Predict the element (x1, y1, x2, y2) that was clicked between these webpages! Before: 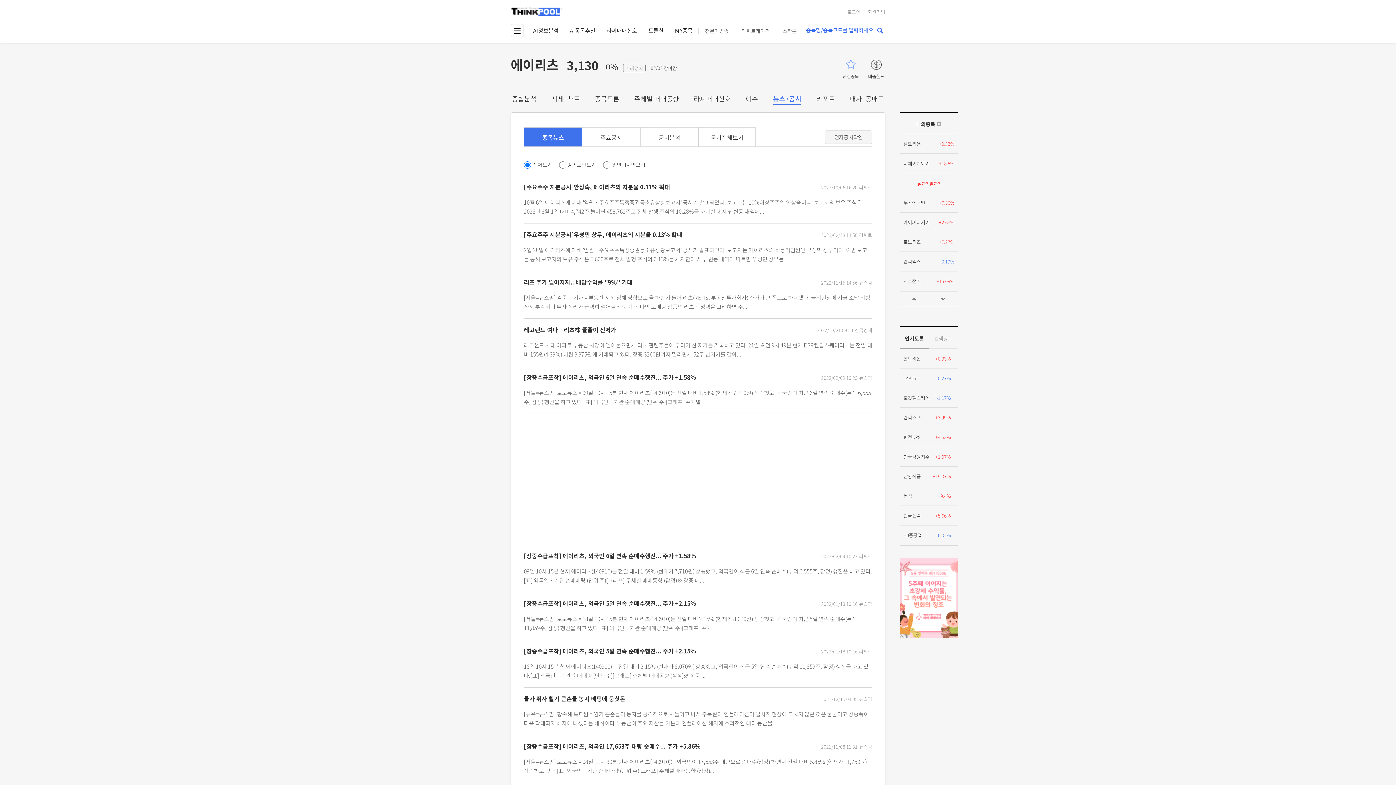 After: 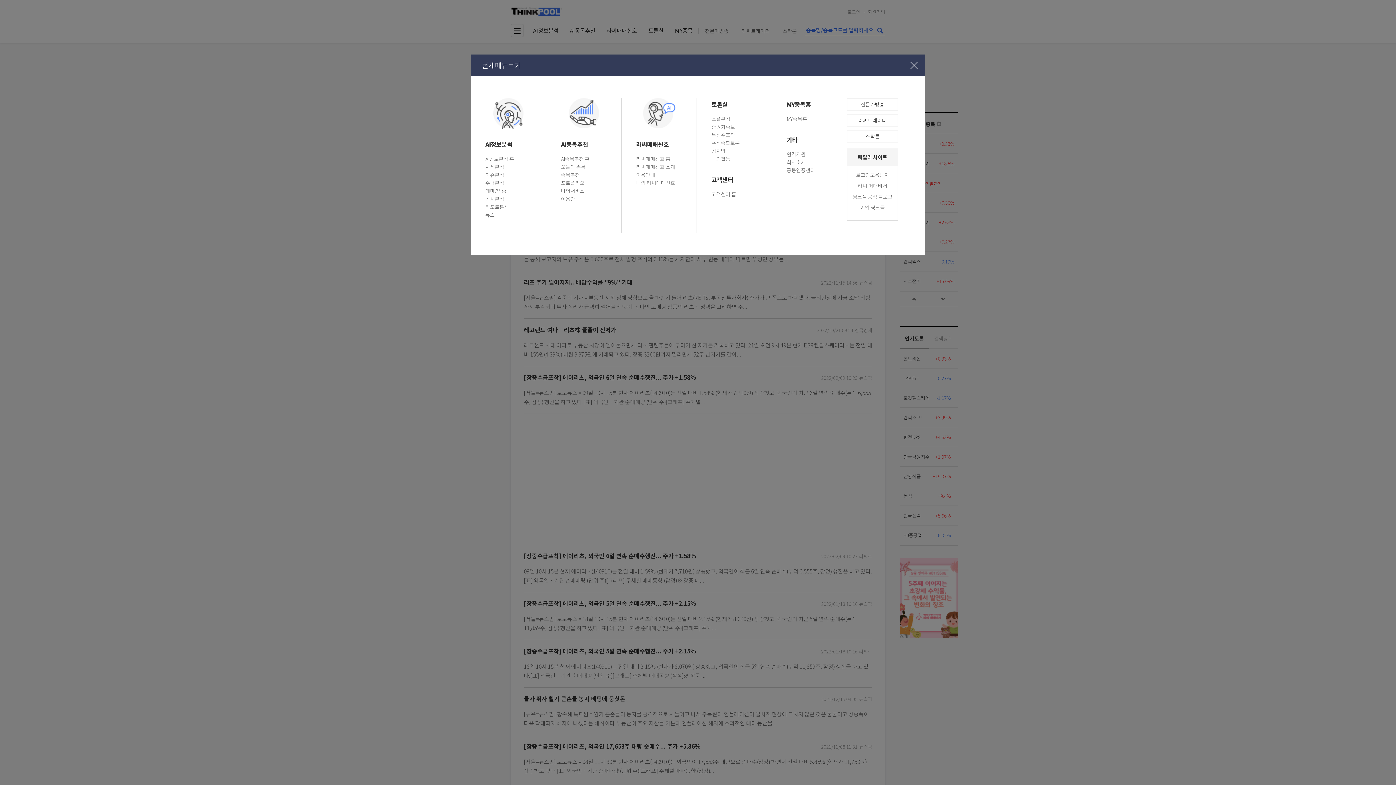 Action: bbox: (510, 24, 524, 37)